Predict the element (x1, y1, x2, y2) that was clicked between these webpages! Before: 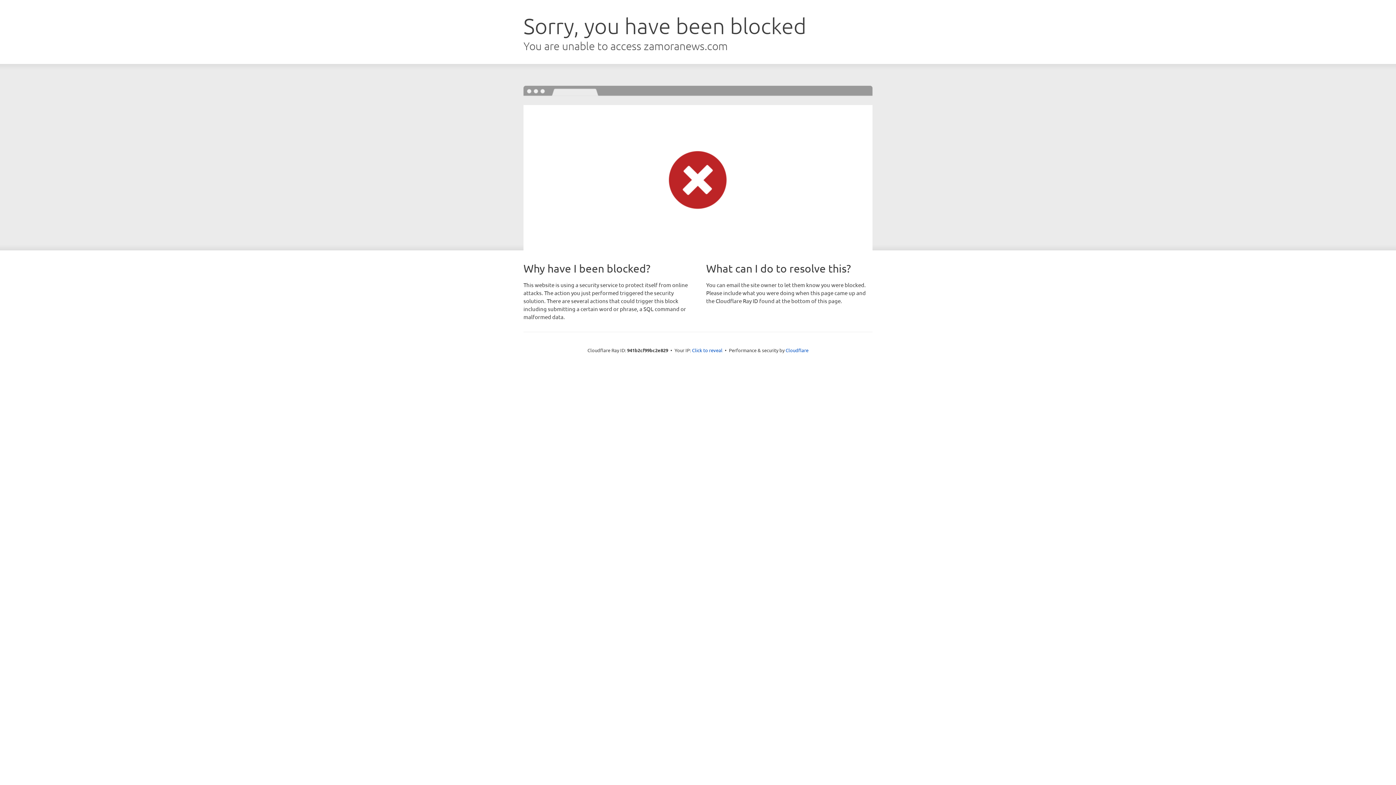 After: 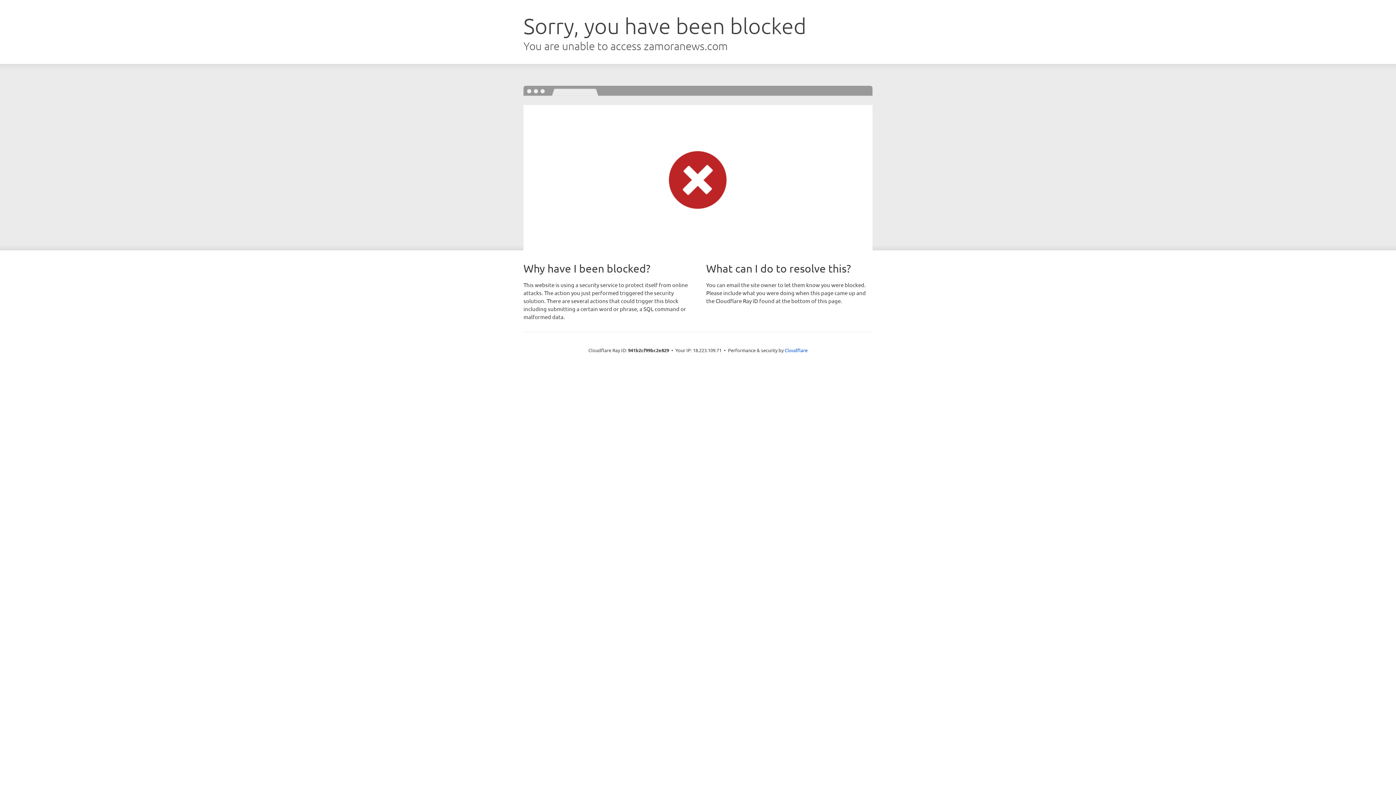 Action: bbox: (692, 346, 722, 353) label: Click to reveal